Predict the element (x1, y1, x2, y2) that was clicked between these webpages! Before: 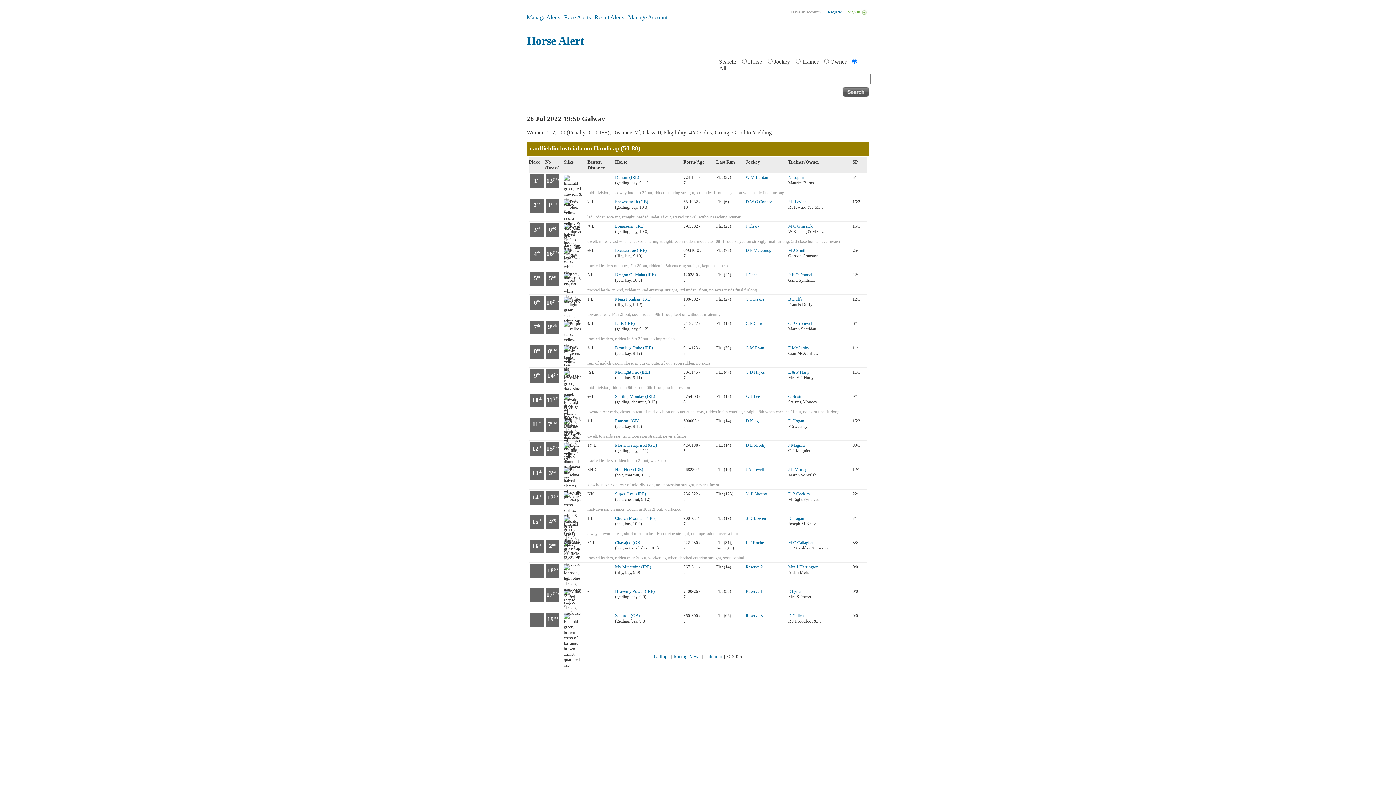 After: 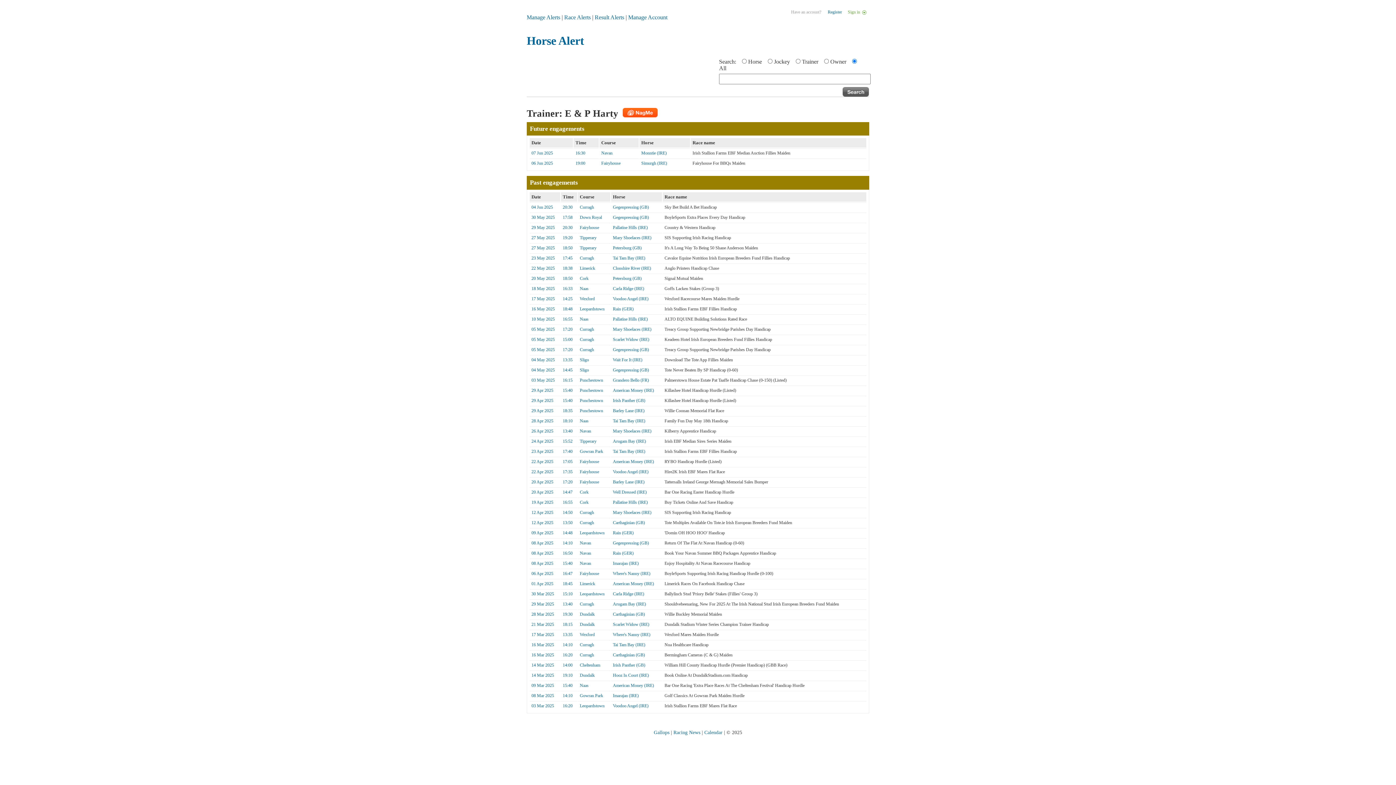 Action: label: E & P Harty bbox: (788, 369, 809, 374)